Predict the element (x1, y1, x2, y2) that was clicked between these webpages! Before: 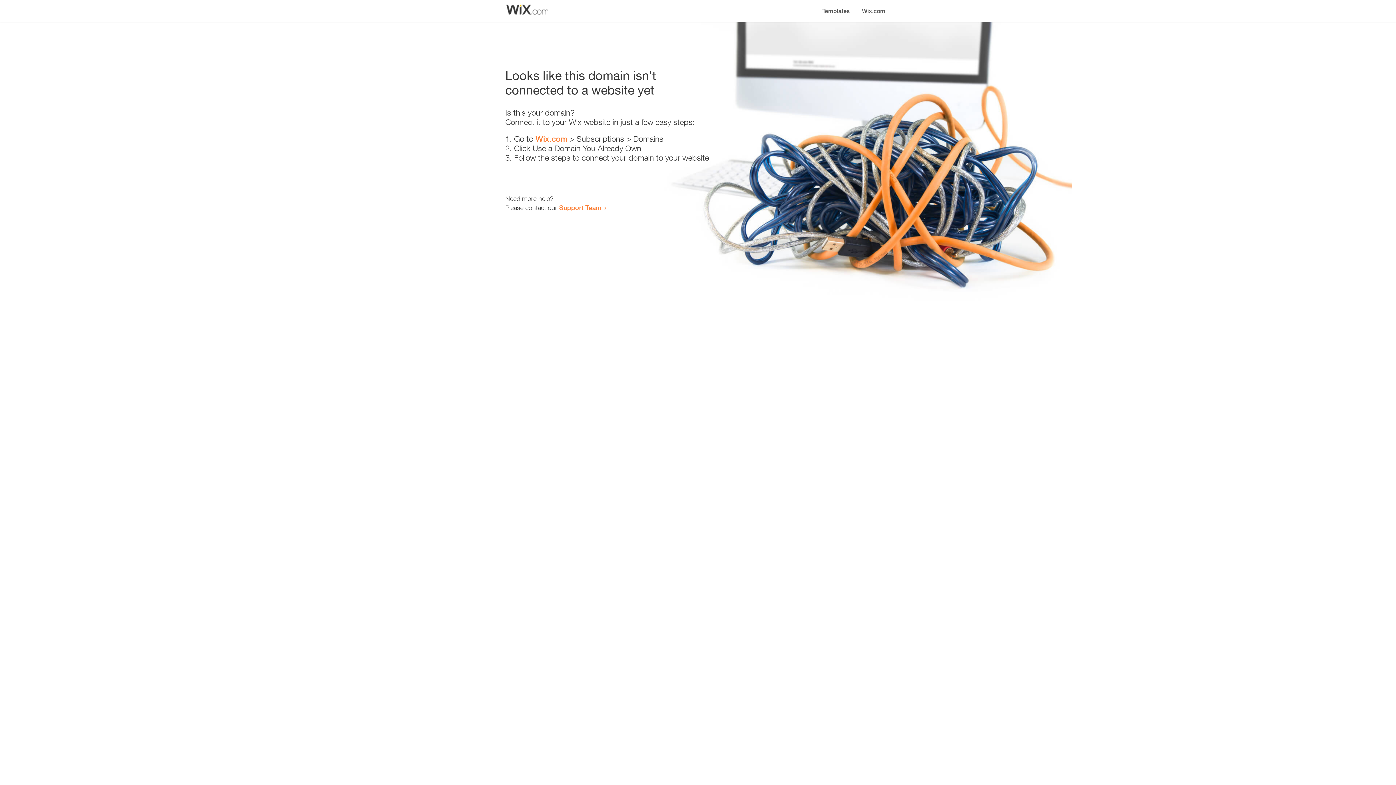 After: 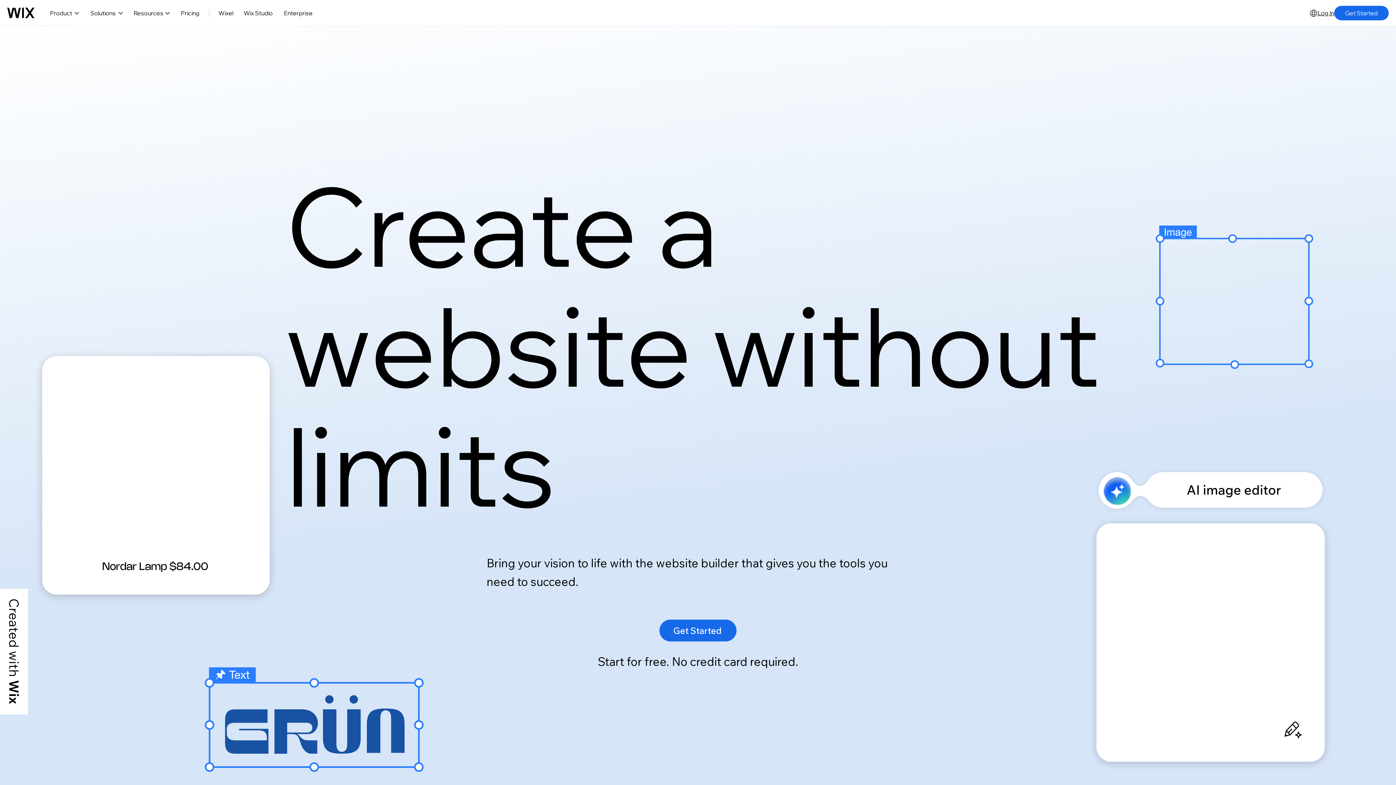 Action: bbox: (535, 134, 567, 143) label: Wix.com